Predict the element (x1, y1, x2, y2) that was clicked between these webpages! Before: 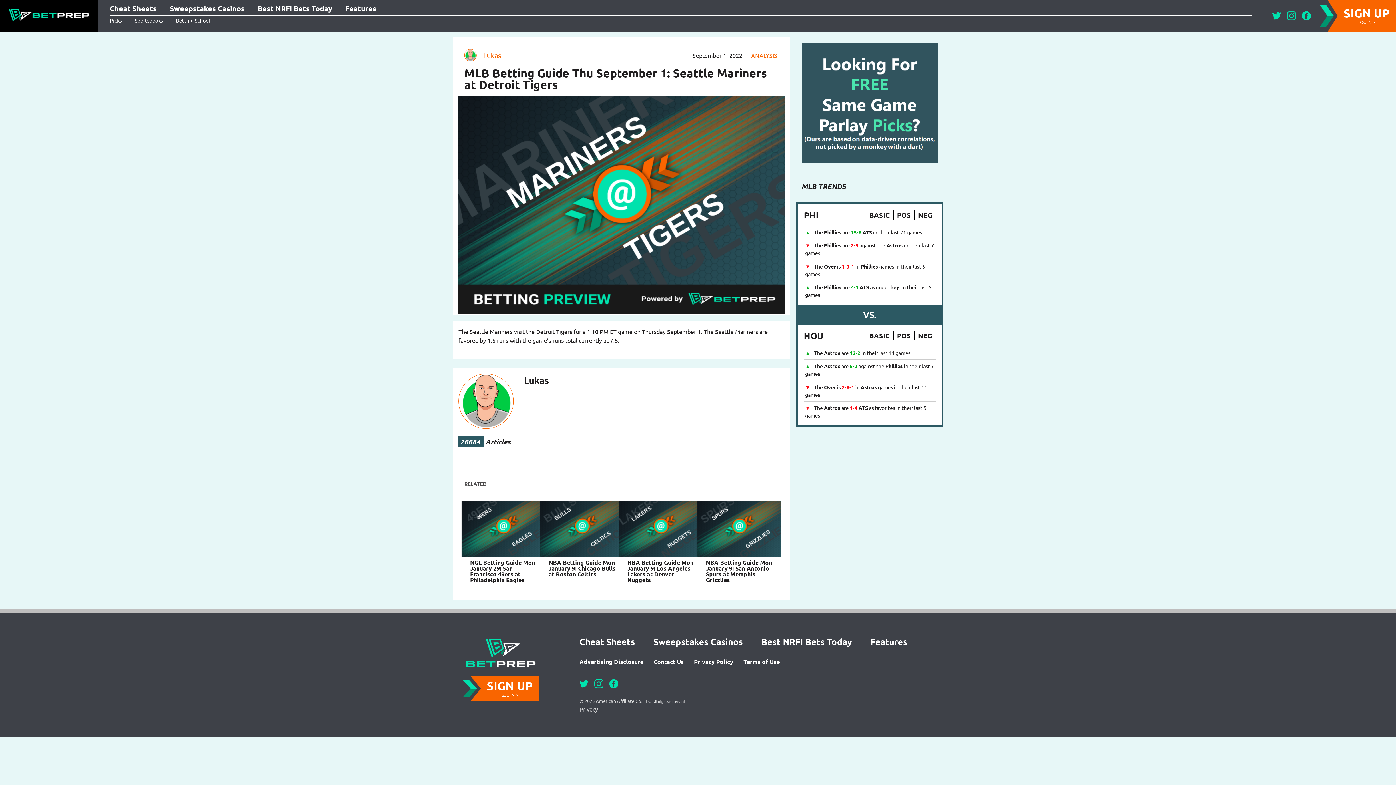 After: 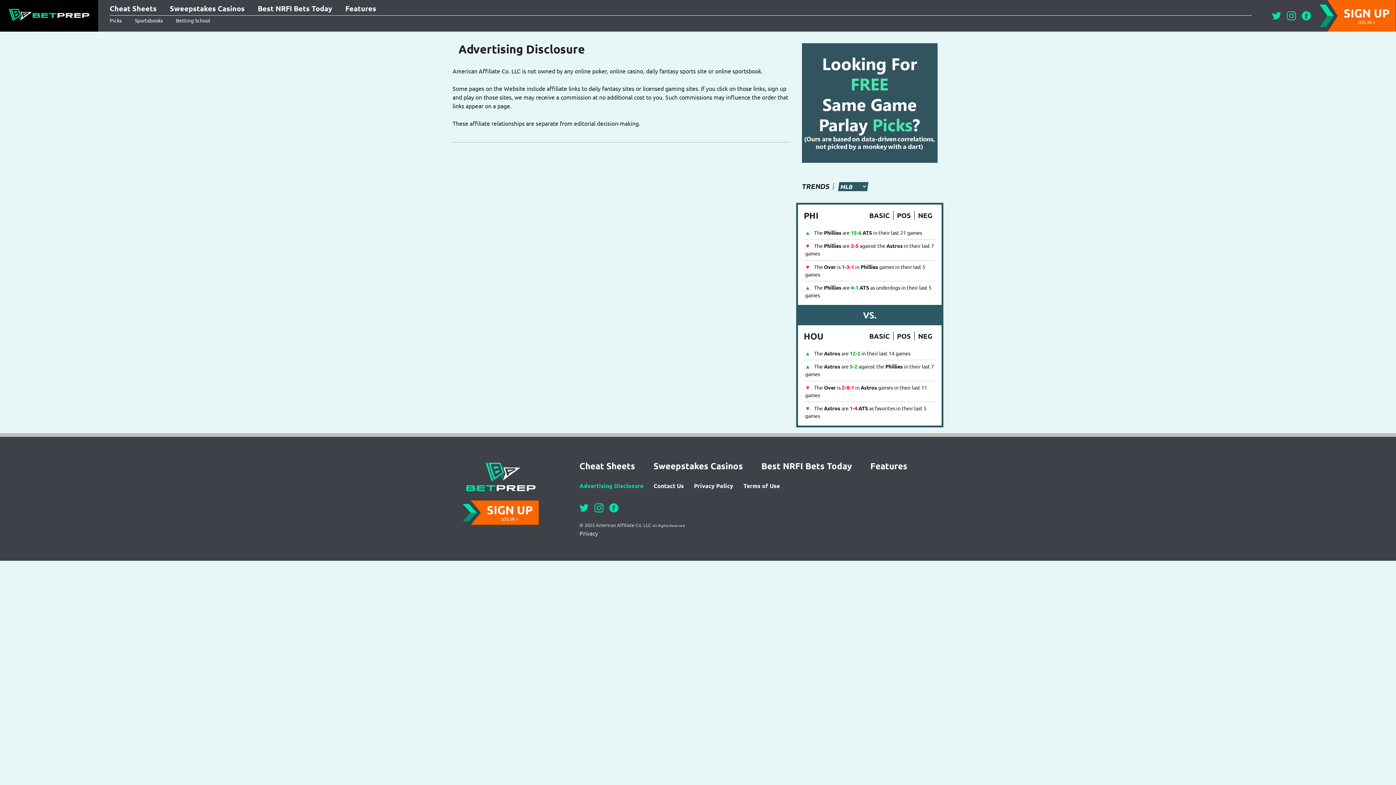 Action: bbox: (579, 657, 643, 667) label: Advertising Disclosure